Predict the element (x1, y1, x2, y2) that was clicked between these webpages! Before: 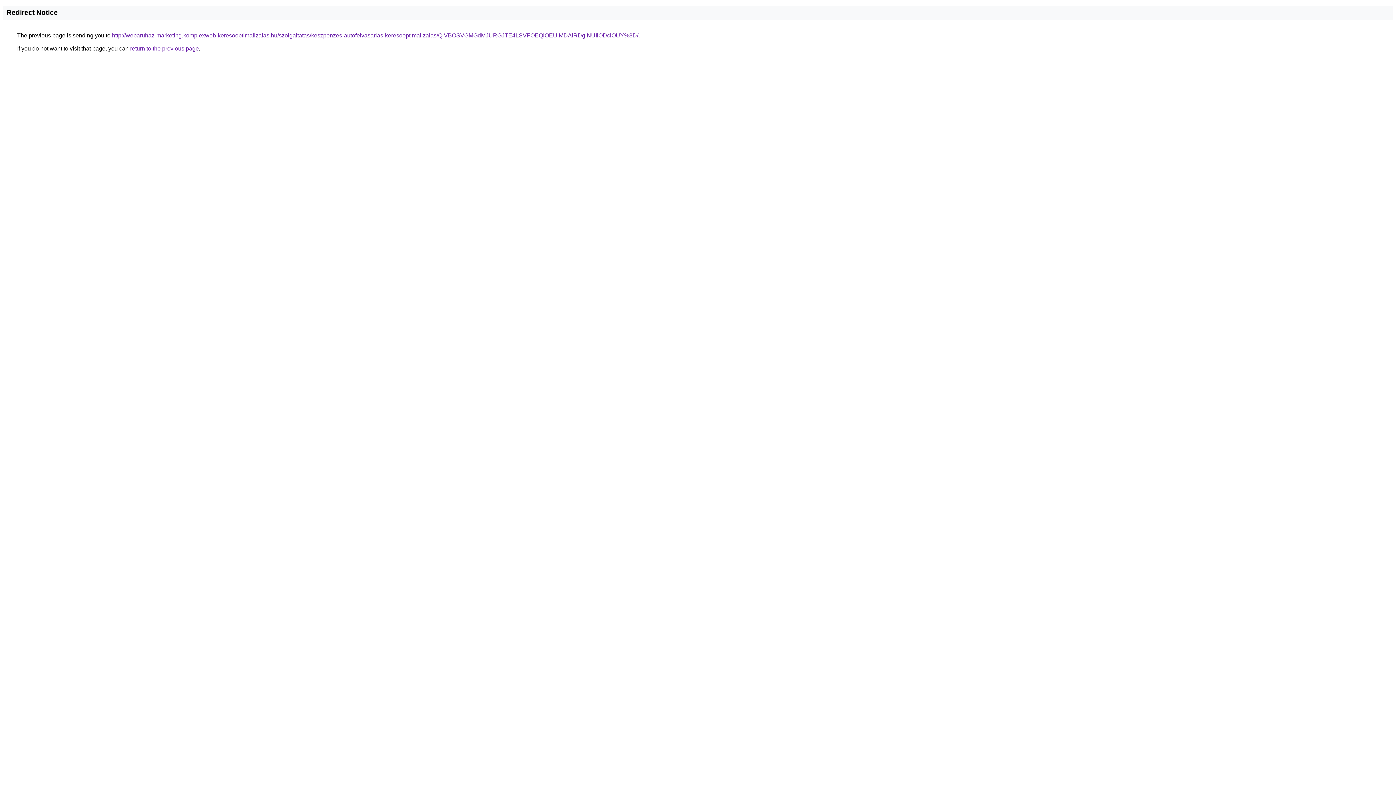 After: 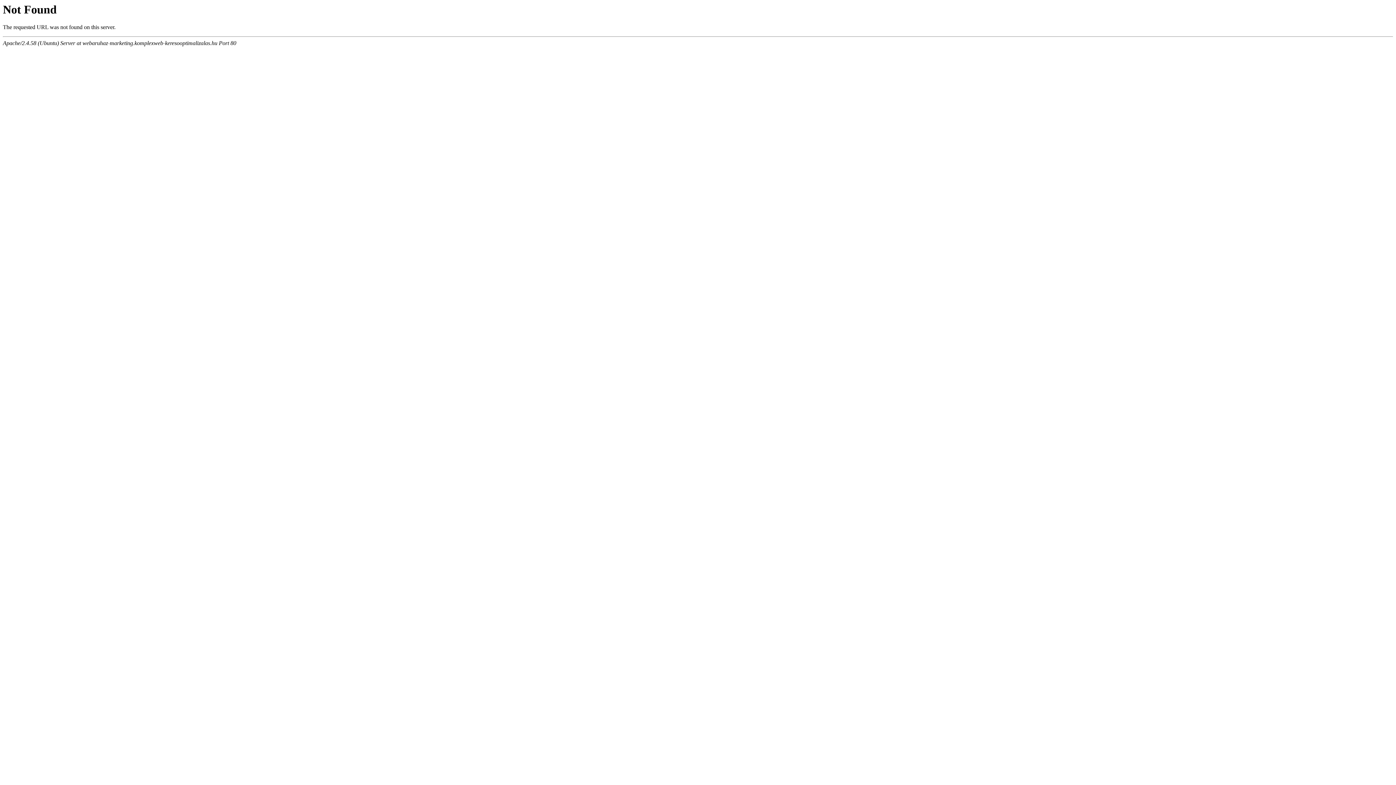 Action: bbox: (112, 32, 638, 38) label: http://webaruhaz-marketing.komplexweb-keresooptimalizalas.hu/szolgaltatas/keszpenzes-autofelvasarlas-keresooptimalizalas/QiVBOSVGMGdMJURGJTE4LSVFOEQlOEUlMDAlRDglNUIlODclOUY%3D/